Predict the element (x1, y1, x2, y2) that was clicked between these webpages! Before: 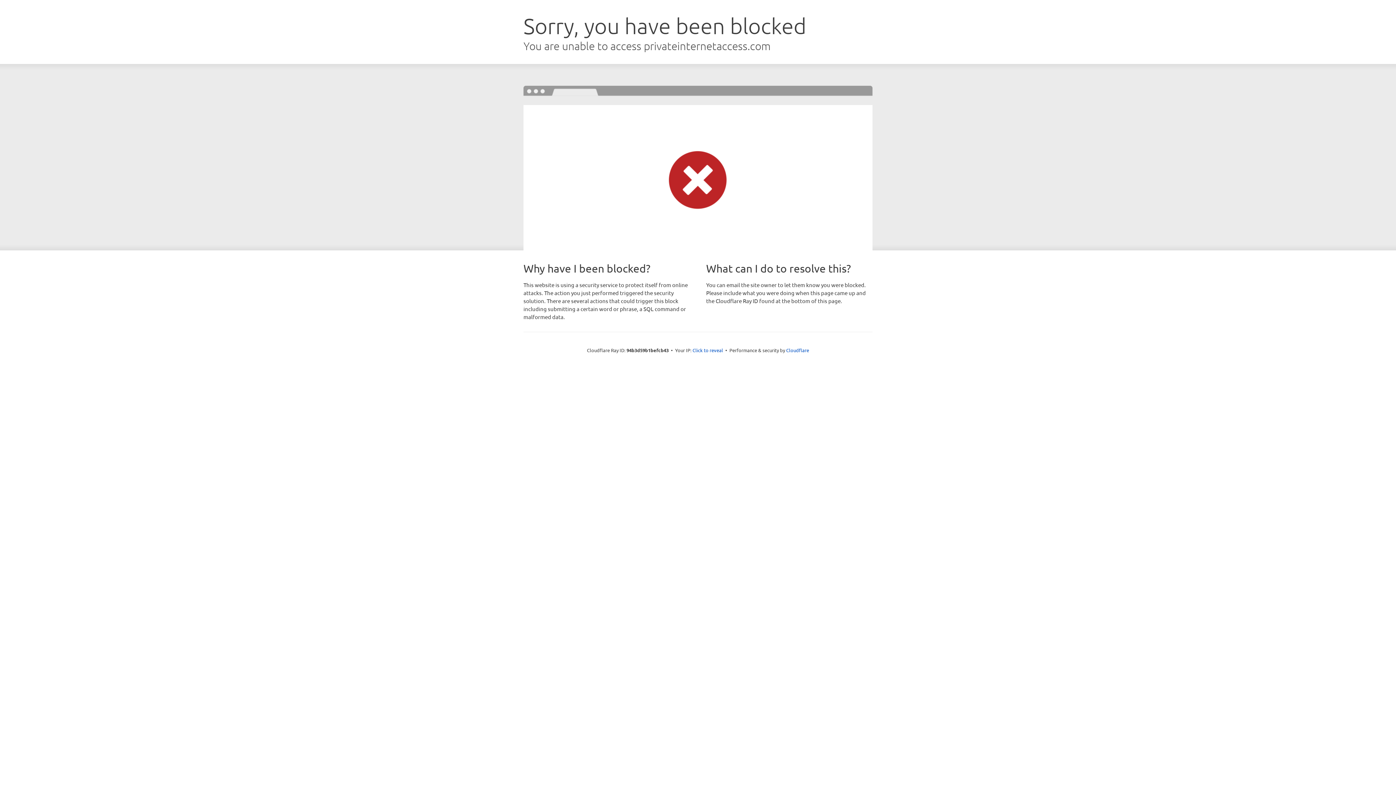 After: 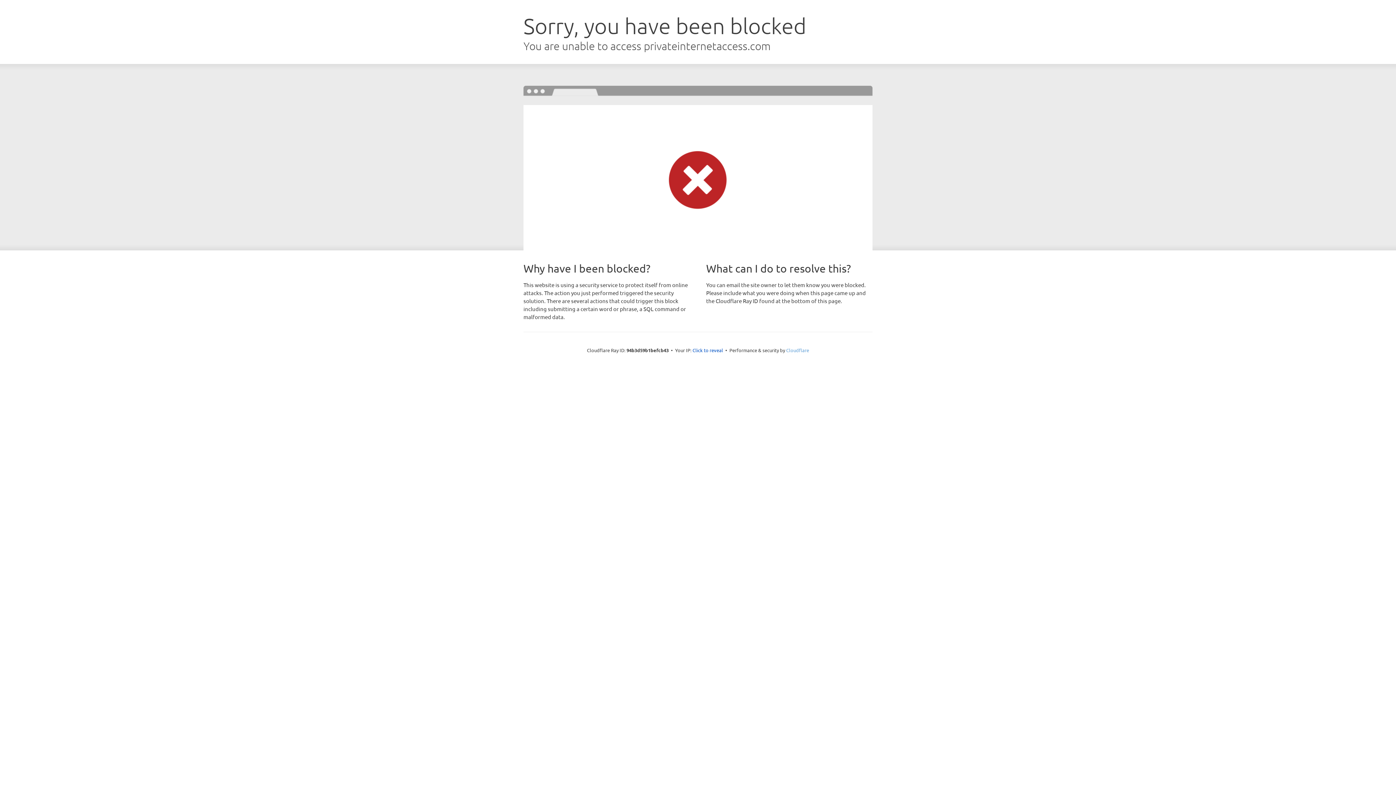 Action: label: Cloudflare bbox: (786, 347, 809, 353)